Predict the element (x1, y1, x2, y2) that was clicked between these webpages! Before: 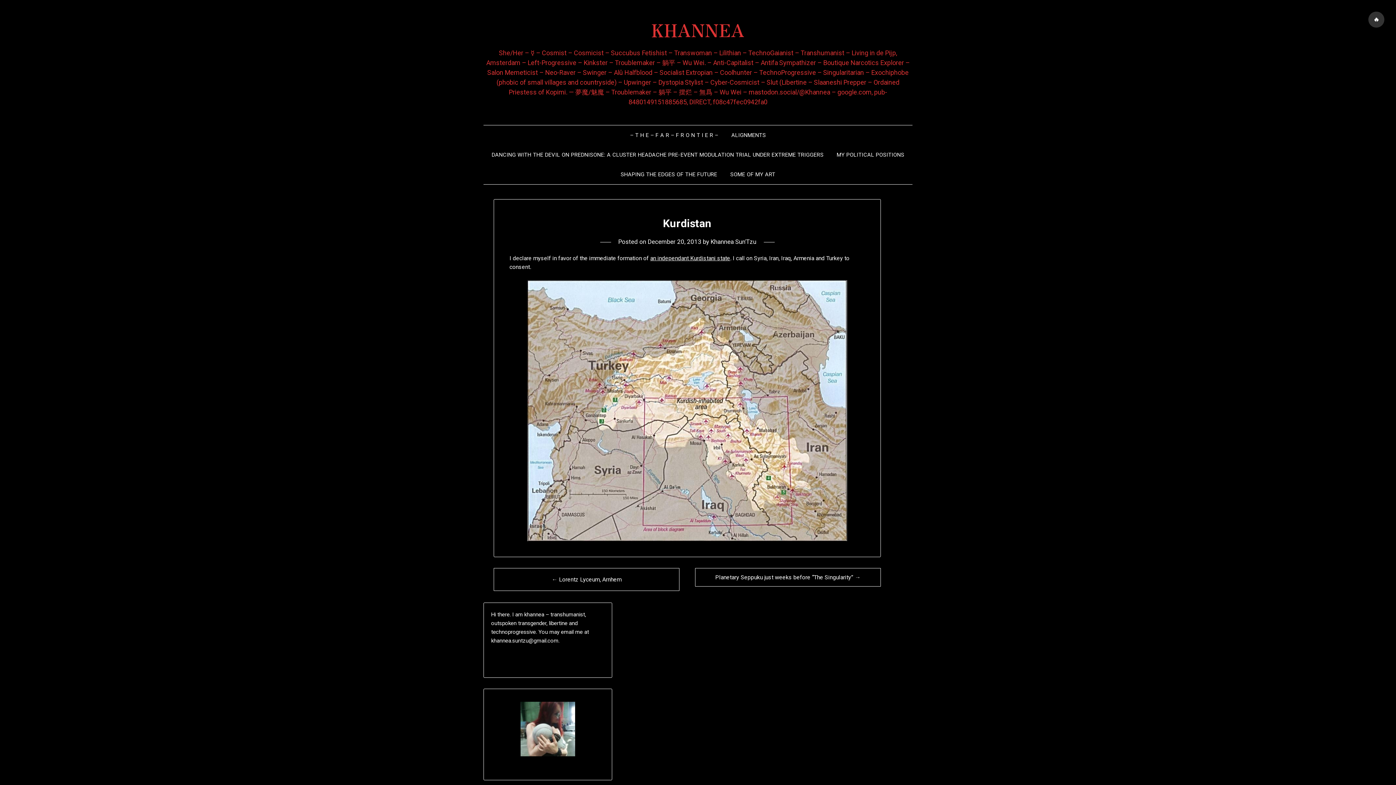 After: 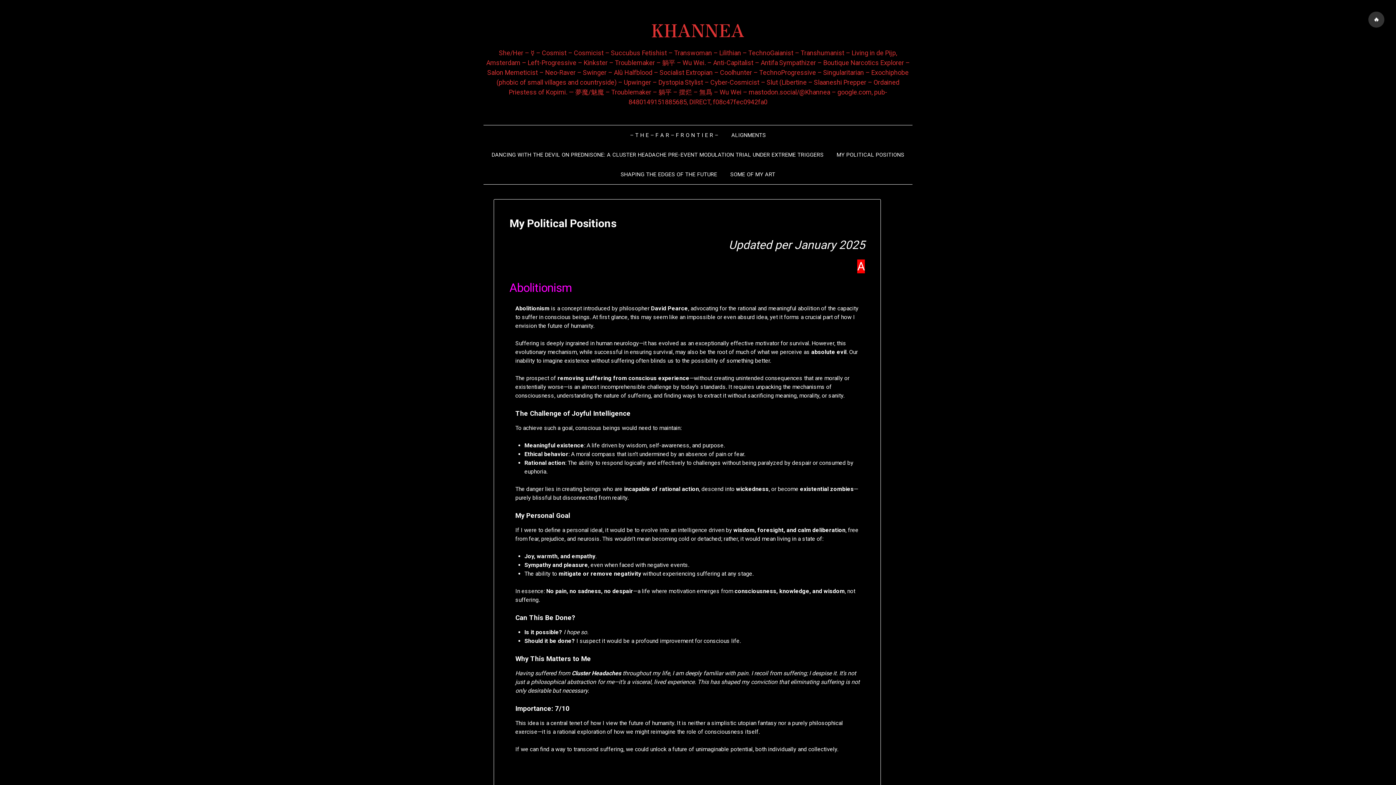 Action: bbox: (831, 145, 910, 164) label: MY POLITICAL POSITIONS